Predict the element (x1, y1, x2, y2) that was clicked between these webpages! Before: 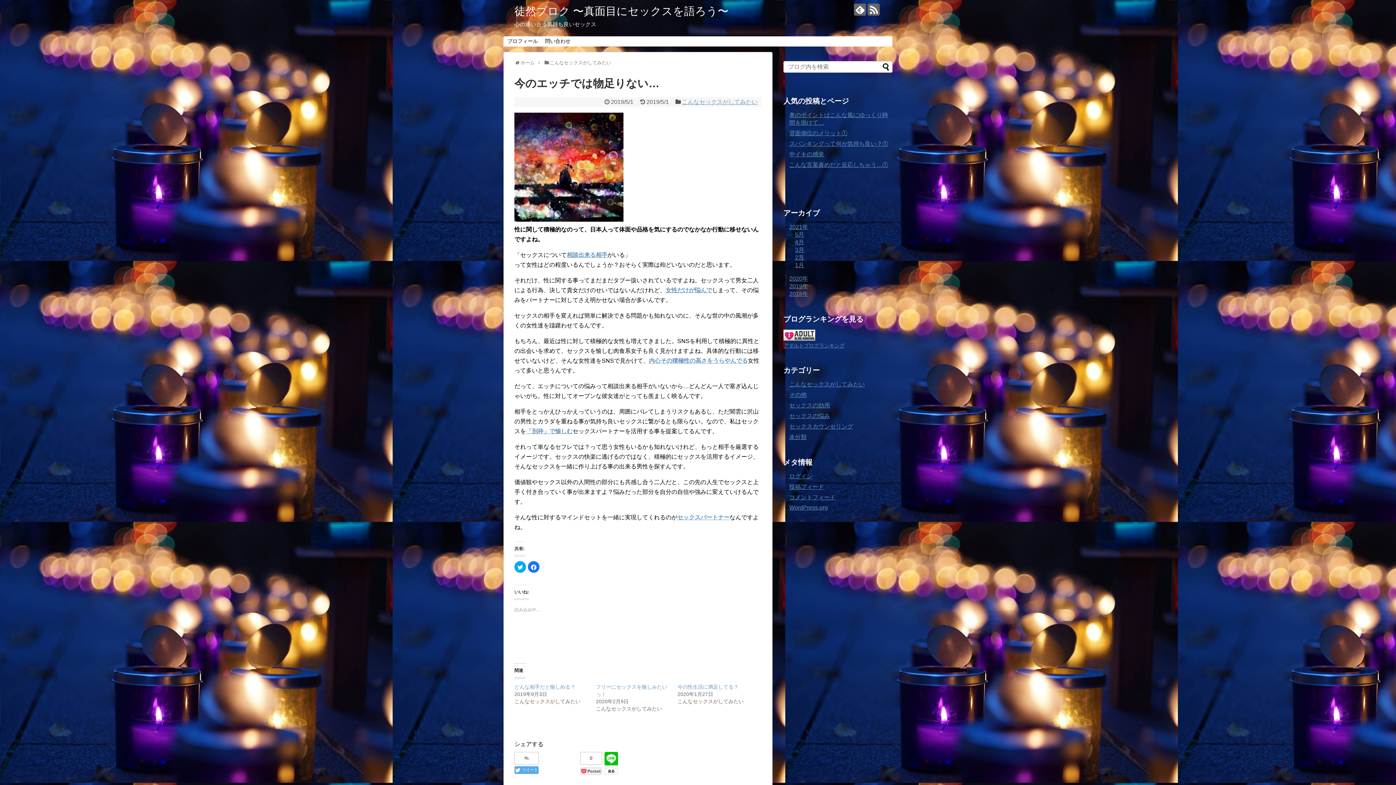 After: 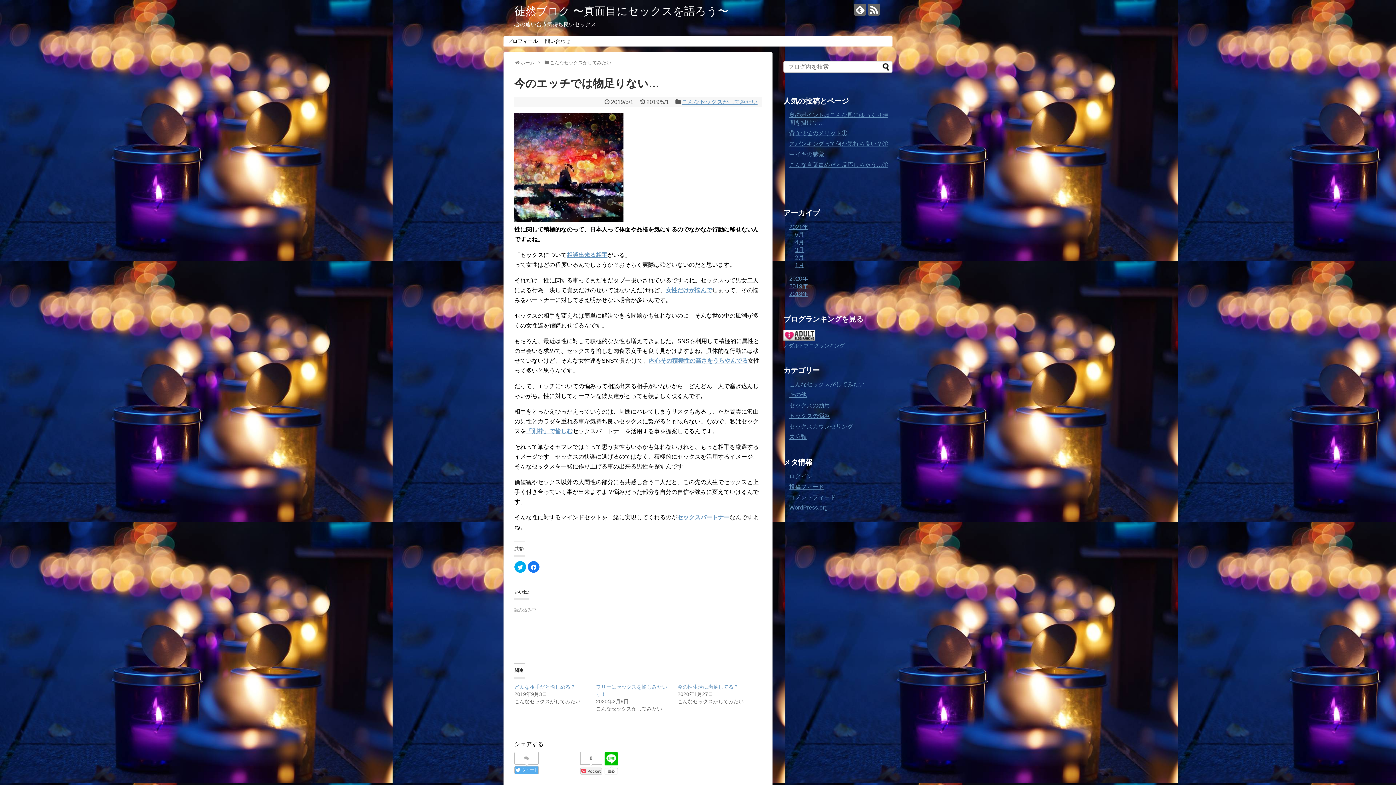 Action: bbox: (604, 769, 618, 776)